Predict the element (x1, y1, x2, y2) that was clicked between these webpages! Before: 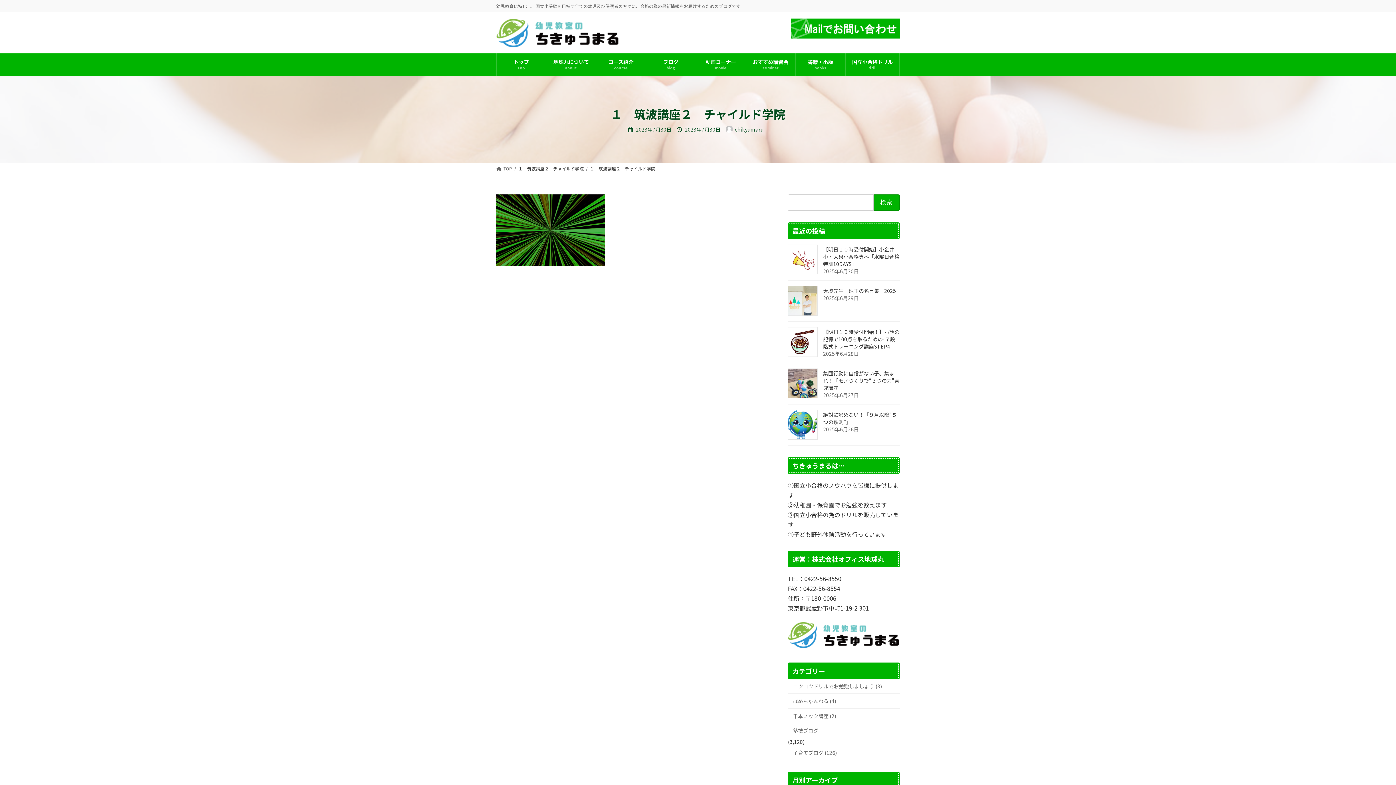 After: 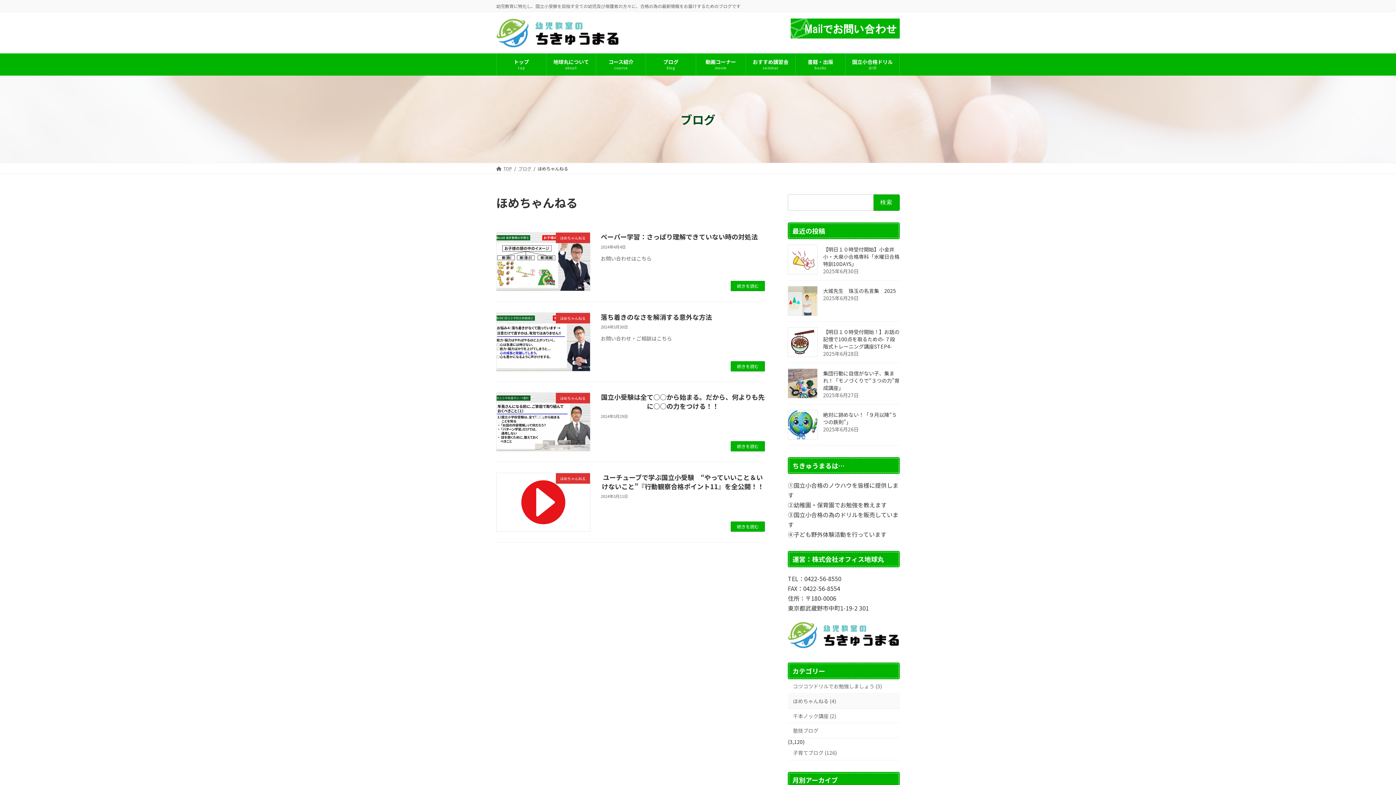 Action: label: ほめちゃんねる (4) bbox: (788, 694, 900, 709)